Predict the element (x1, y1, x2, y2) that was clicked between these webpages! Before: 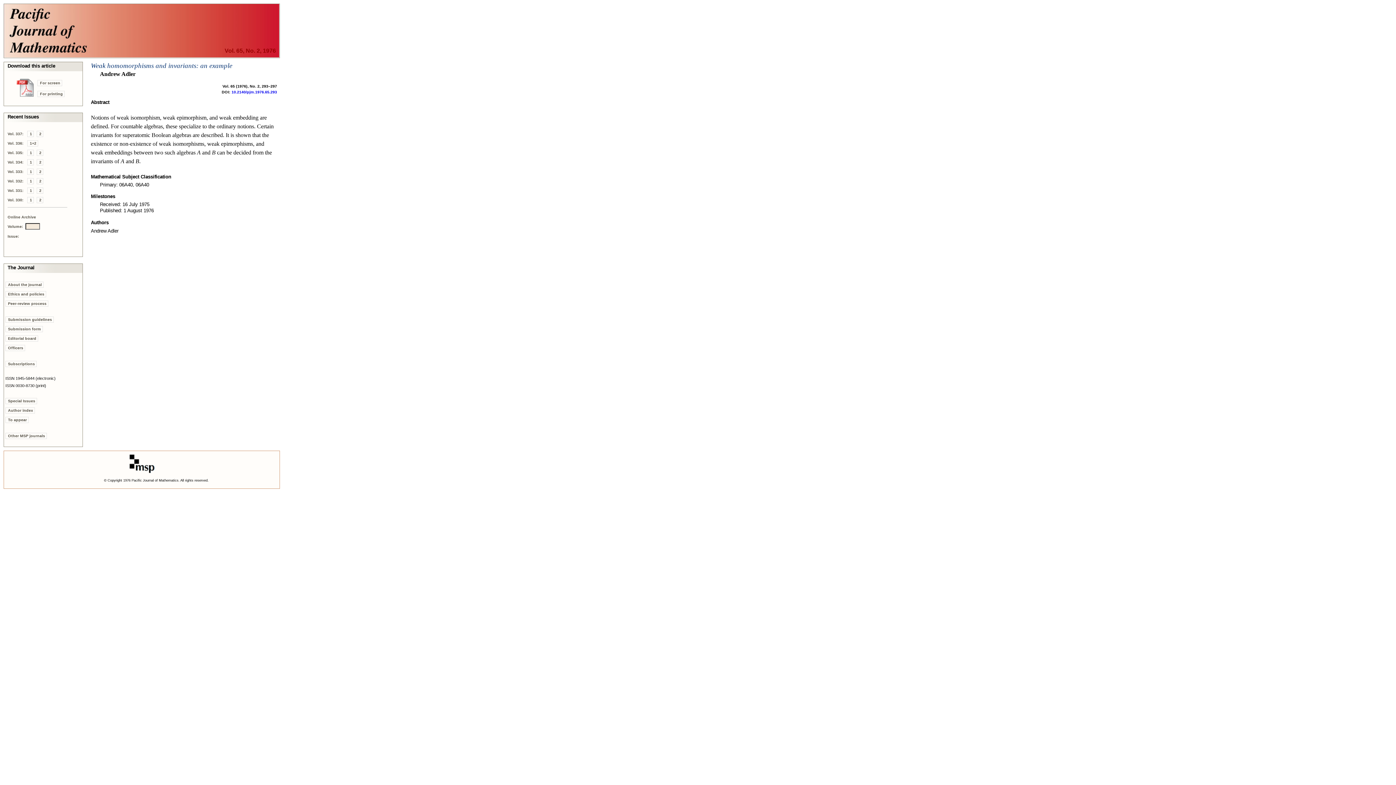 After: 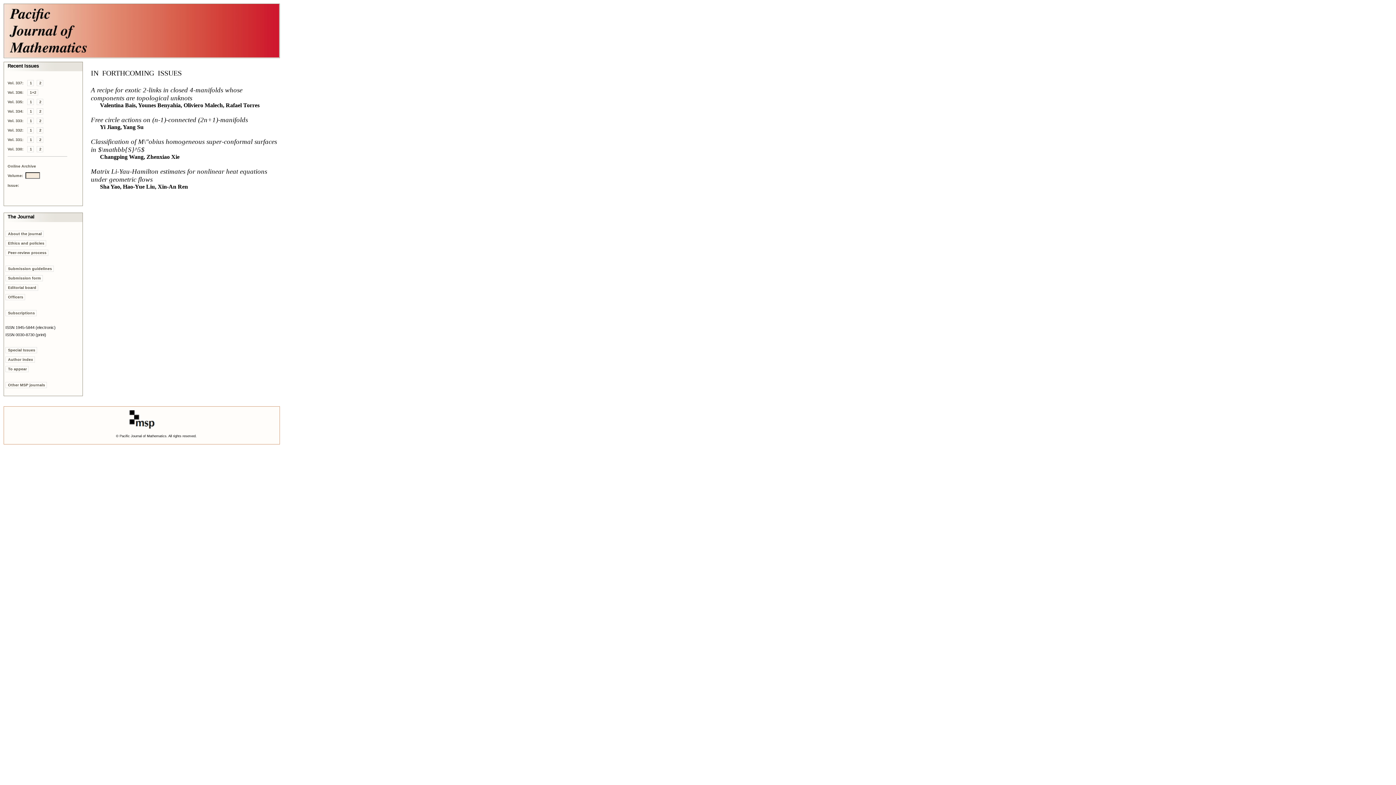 Action: label: To appear bbox: (5, 417, 28, 423)